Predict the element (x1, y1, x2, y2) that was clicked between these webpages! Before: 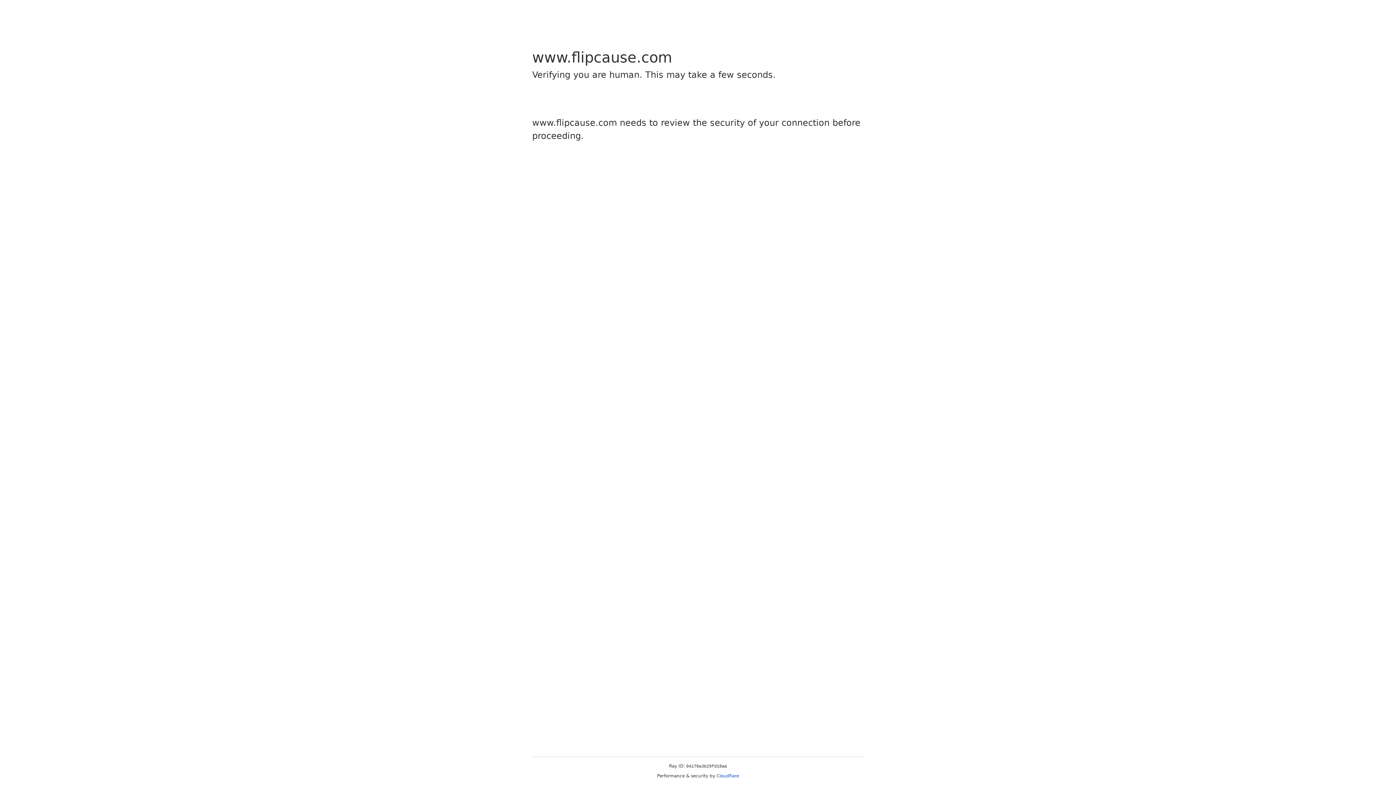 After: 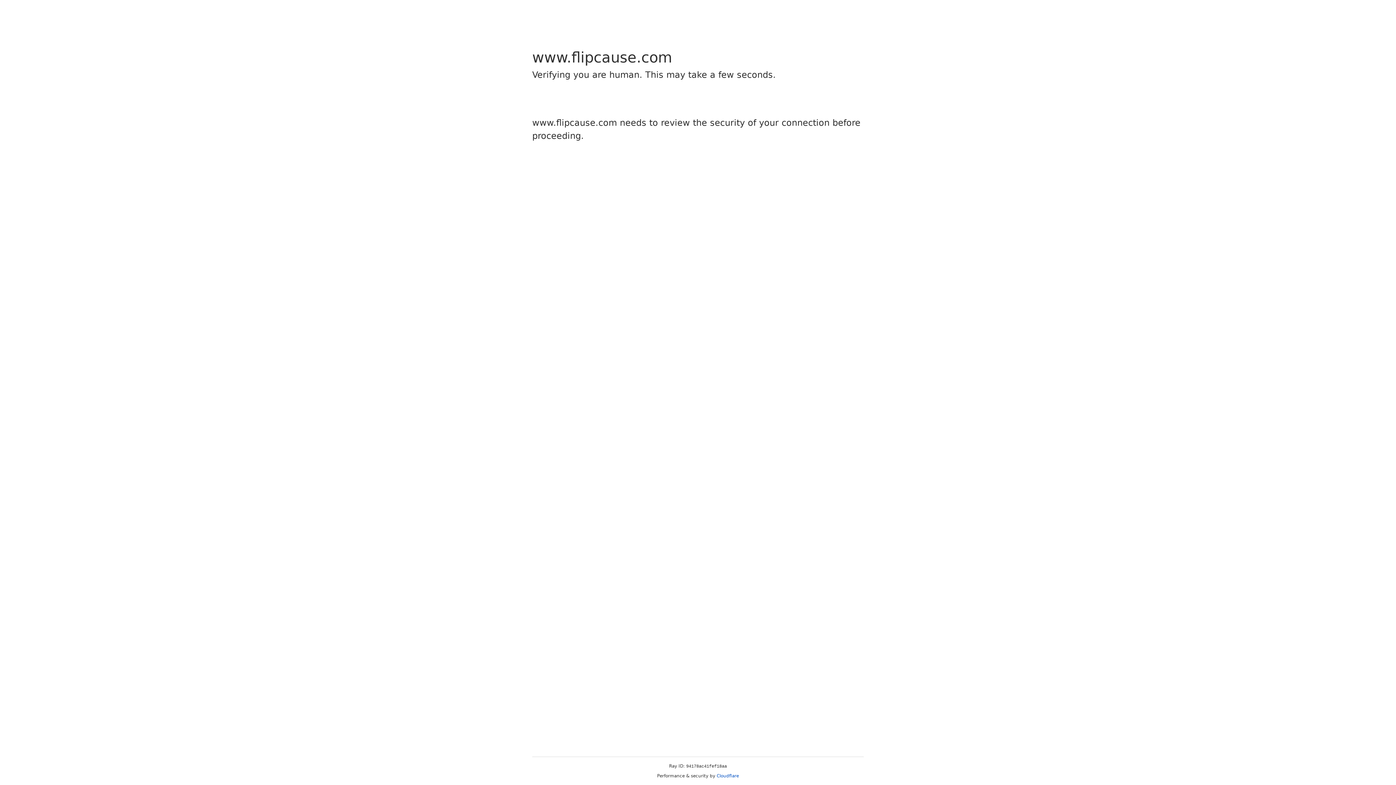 Action: bbox: (716, 773, 739, 778) label: Cloudflare